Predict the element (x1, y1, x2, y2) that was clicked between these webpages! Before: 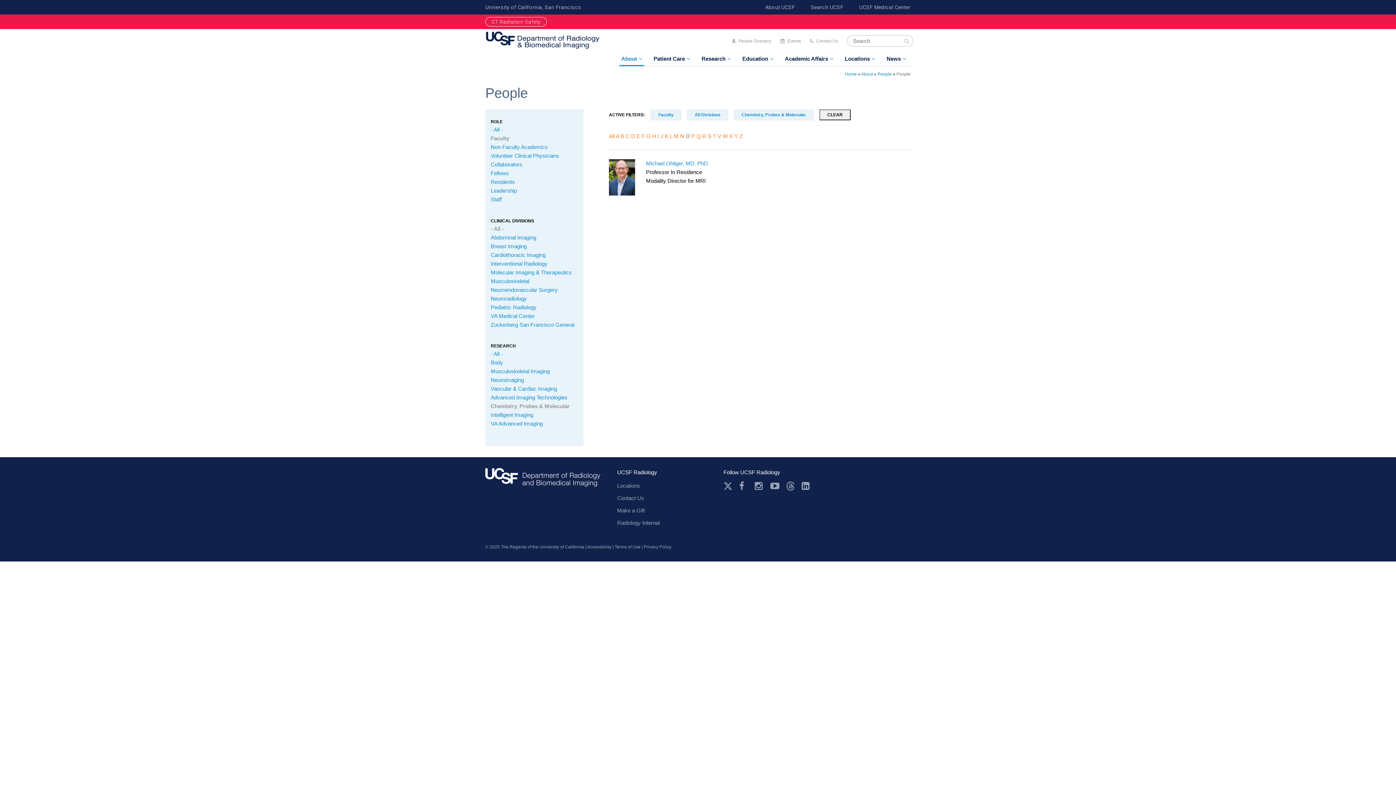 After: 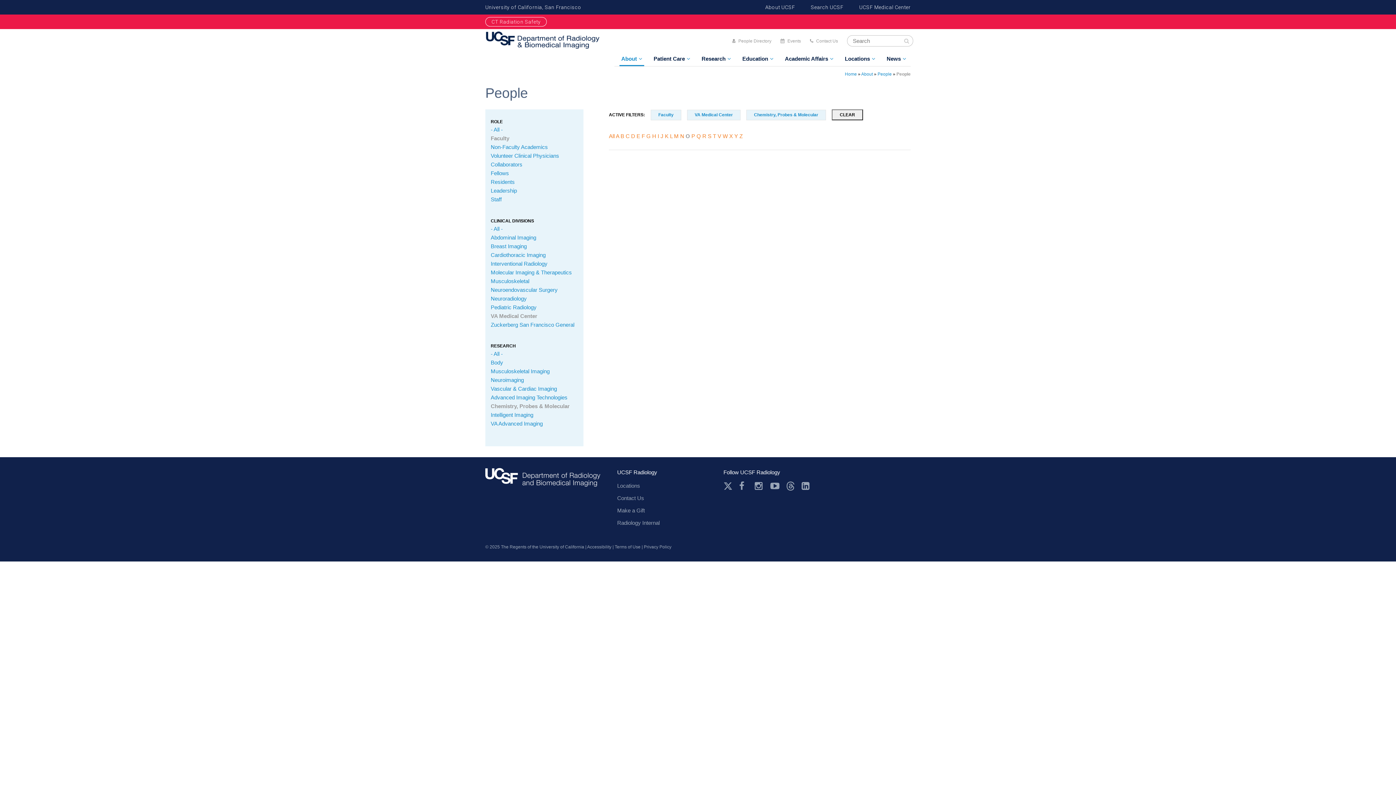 Action: label: VA Medical Center bbox: (490, 312, 534, 319)